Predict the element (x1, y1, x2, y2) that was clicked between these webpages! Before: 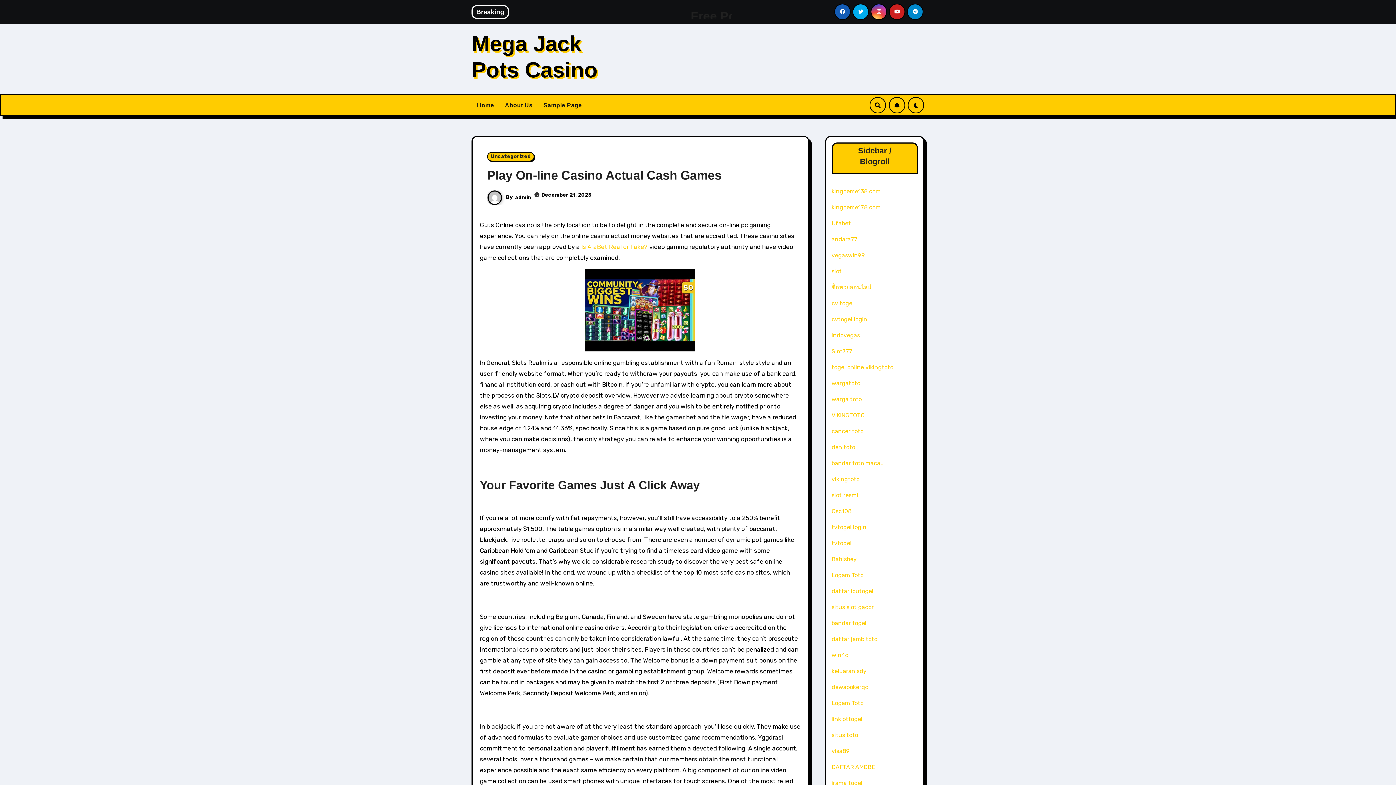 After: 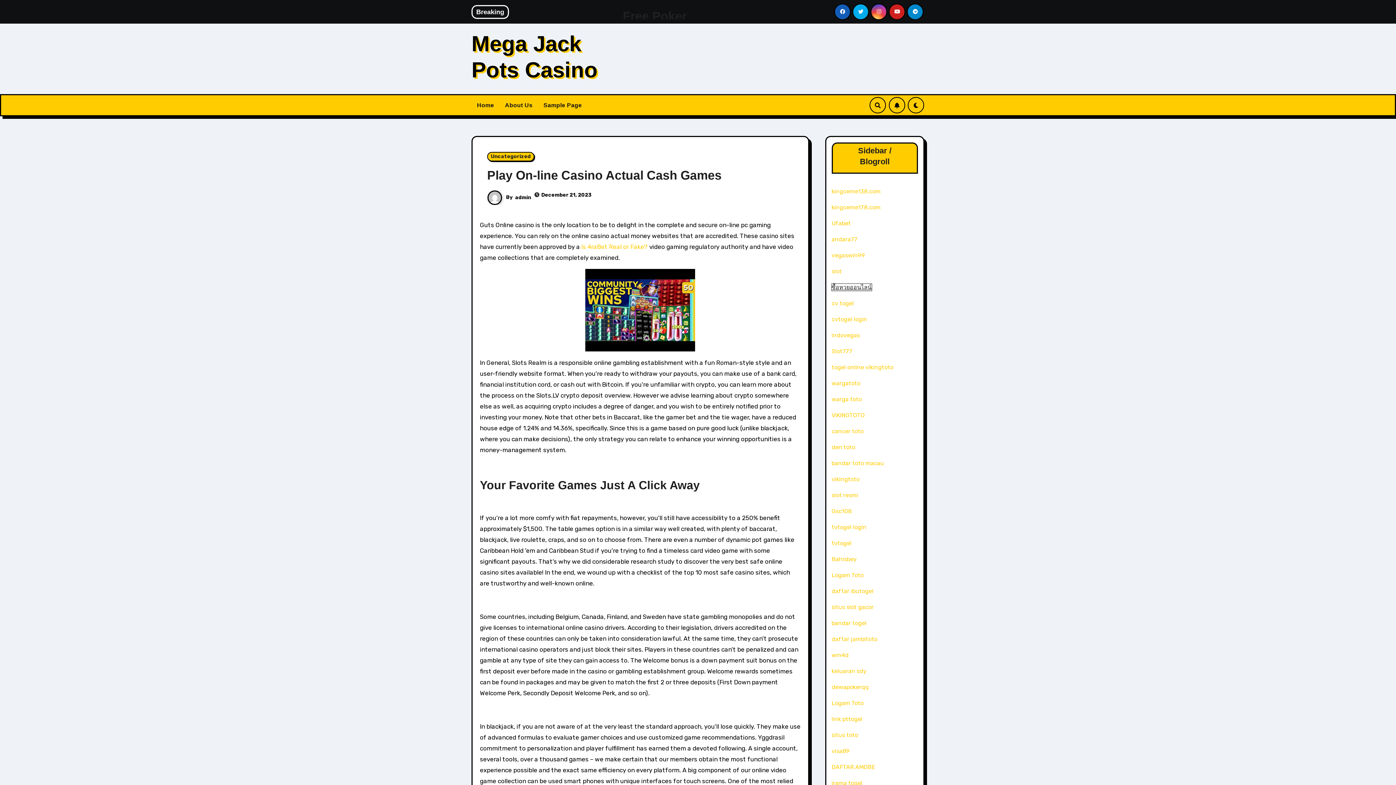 Action: bbox: (831, 284, 871, 290) label: ซื้อหวยออนไลน์